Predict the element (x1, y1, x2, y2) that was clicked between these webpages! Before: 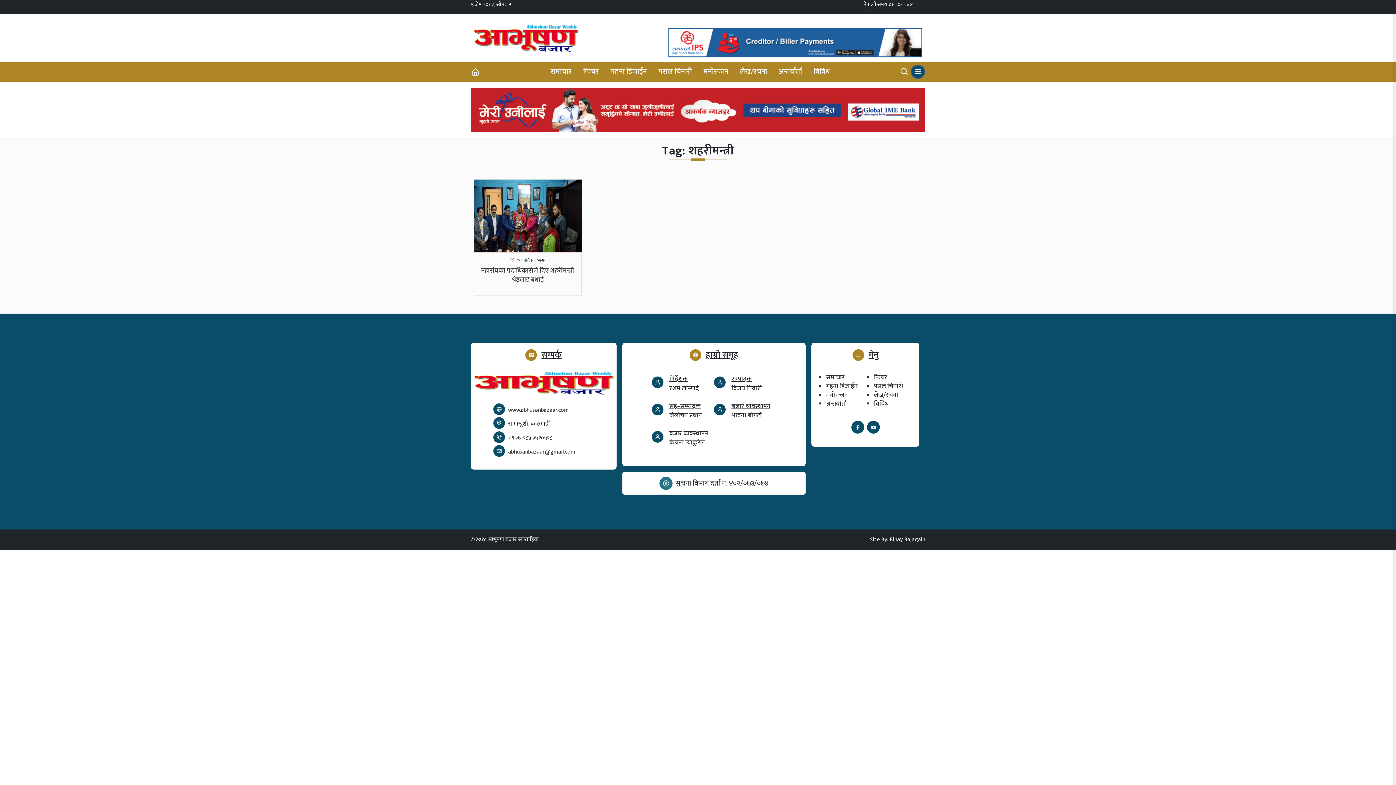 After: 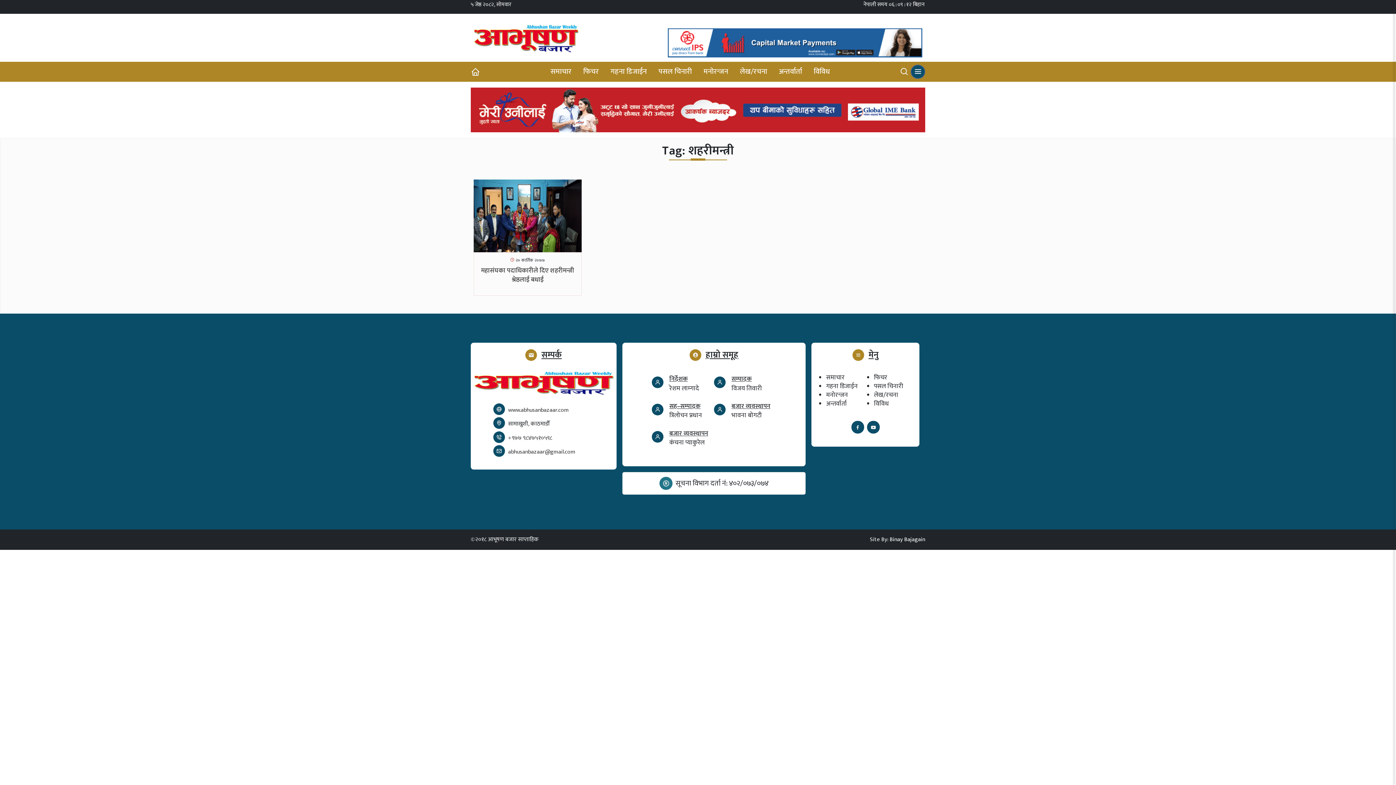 Action: bbox: (668, 28, 922, 57)